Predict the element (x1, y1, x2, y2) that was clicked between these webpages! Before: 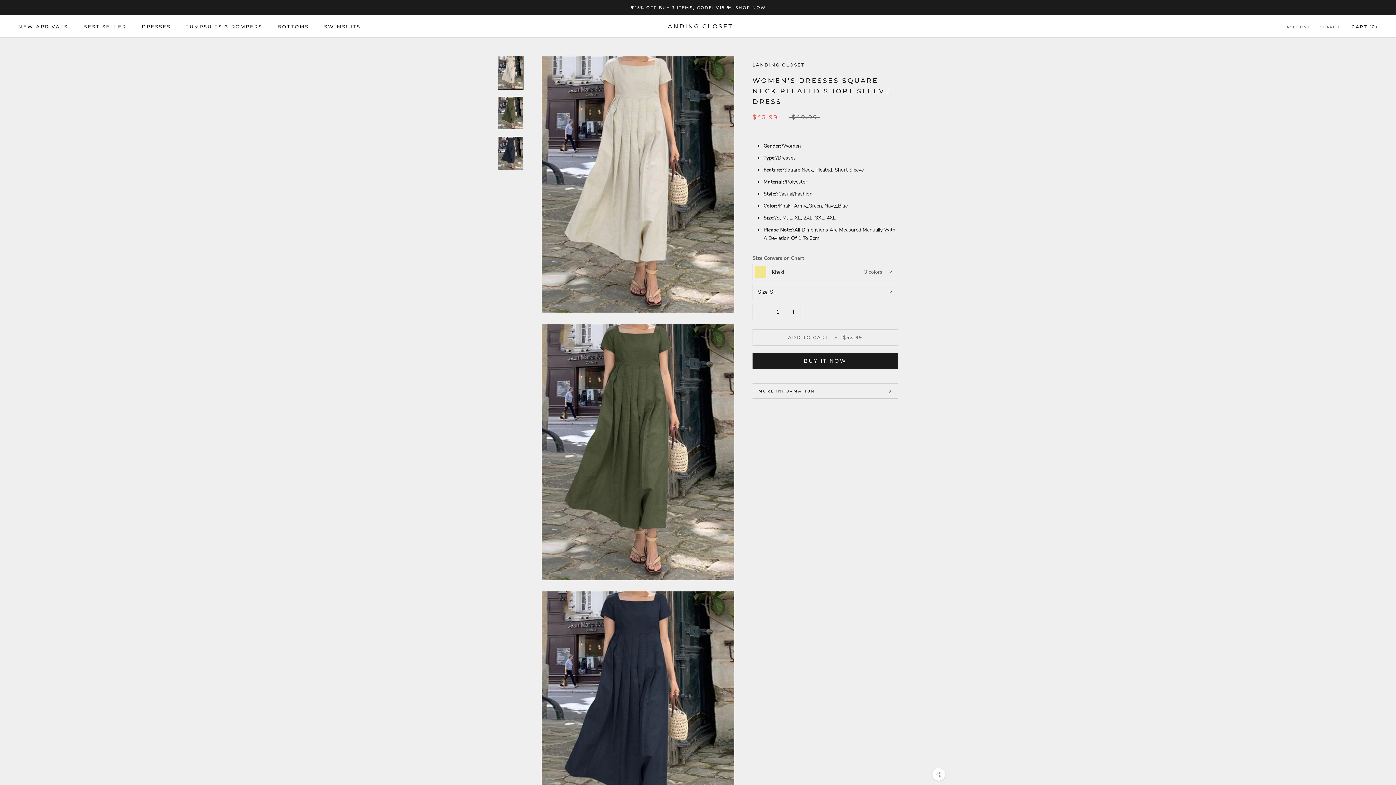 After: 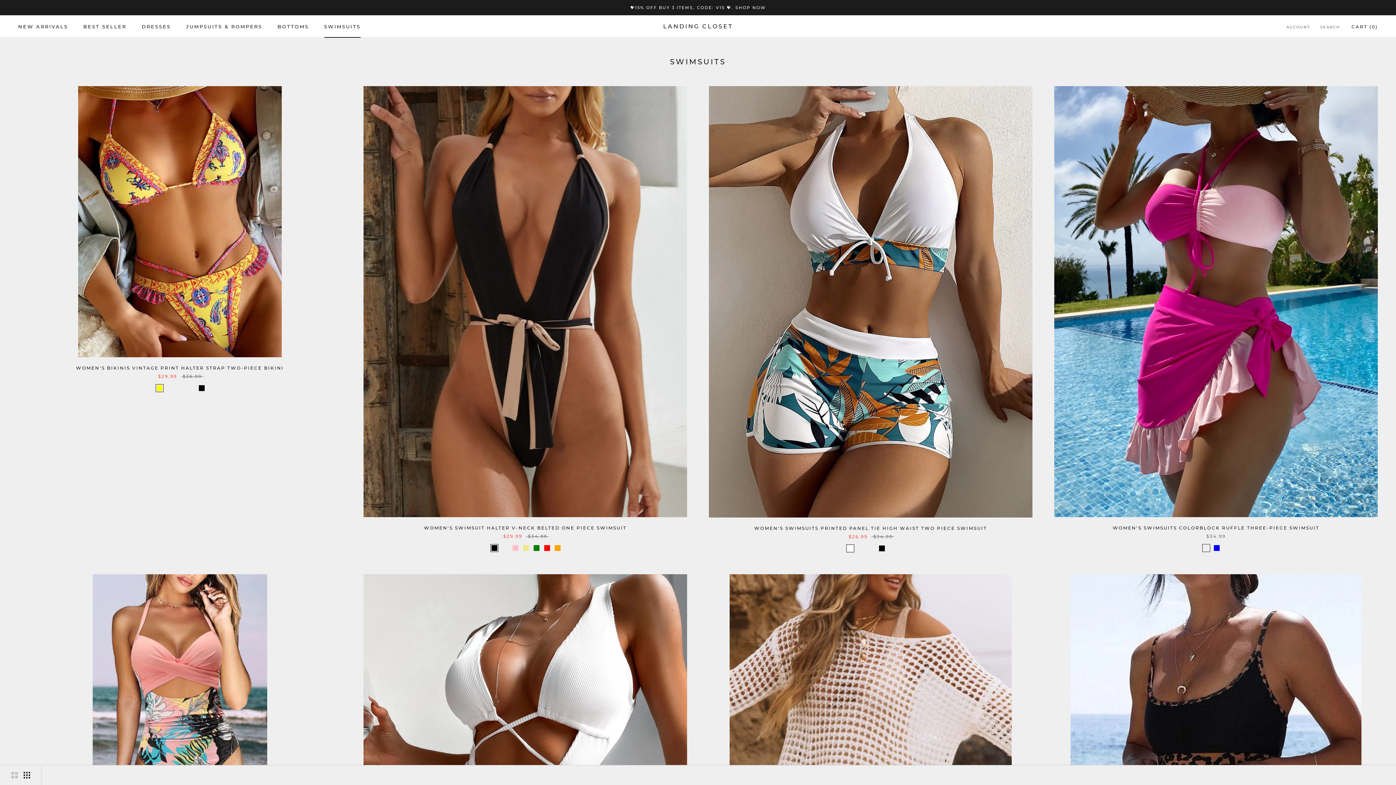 Action: label: SWIMSUITS
SWIMSUITS bbox: (324, 23, 360, 29)